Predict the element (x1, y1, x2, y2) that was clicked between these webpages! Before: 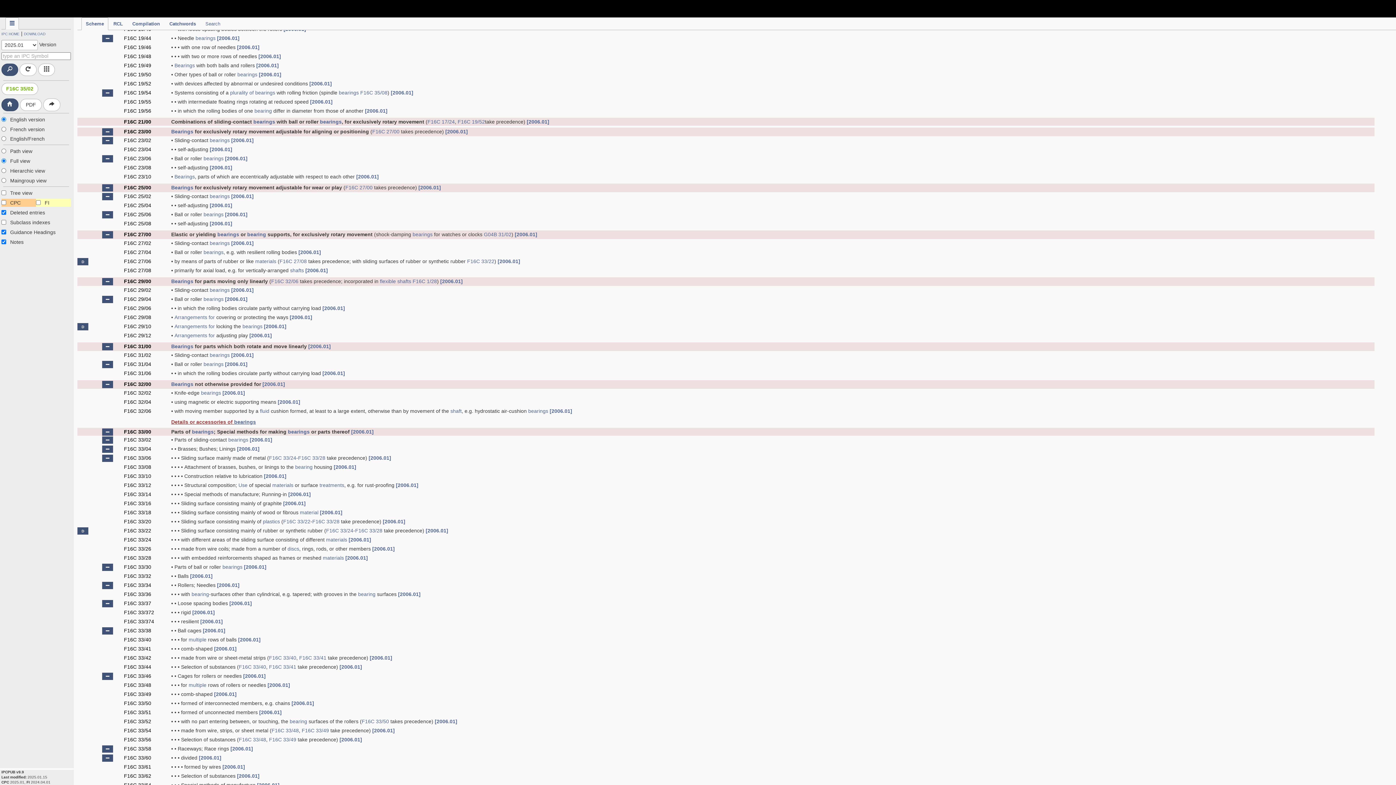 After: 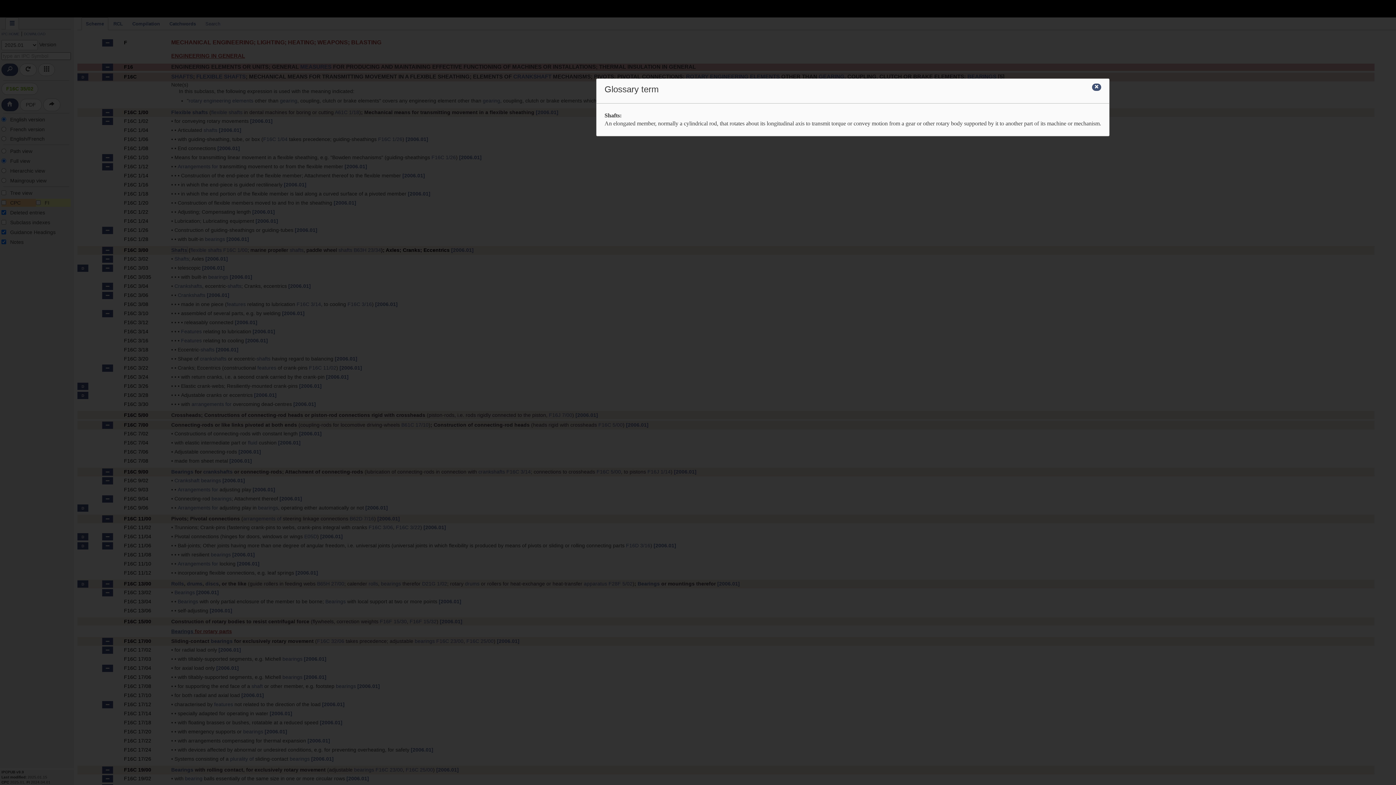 Action: label: Shafts bbox: (171, 89, 187, 94)